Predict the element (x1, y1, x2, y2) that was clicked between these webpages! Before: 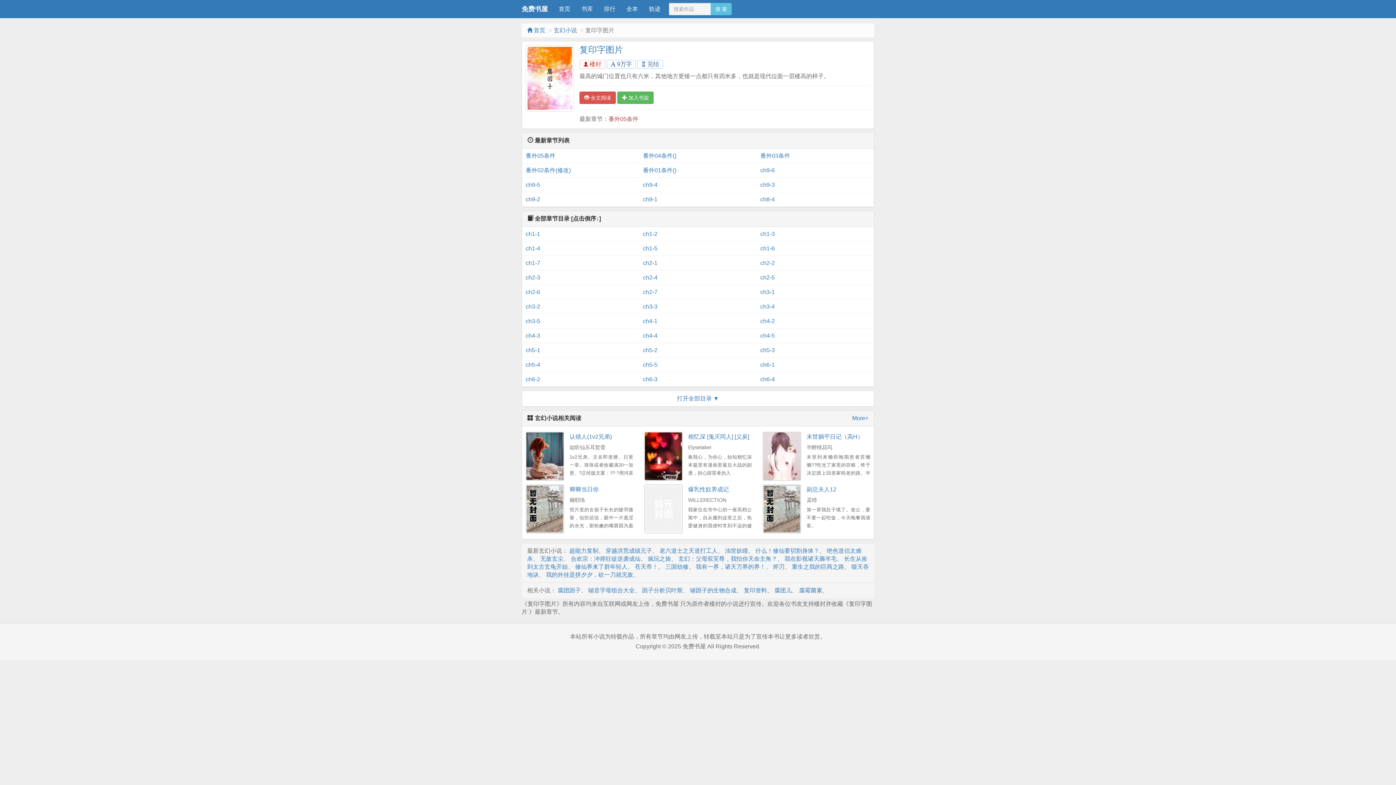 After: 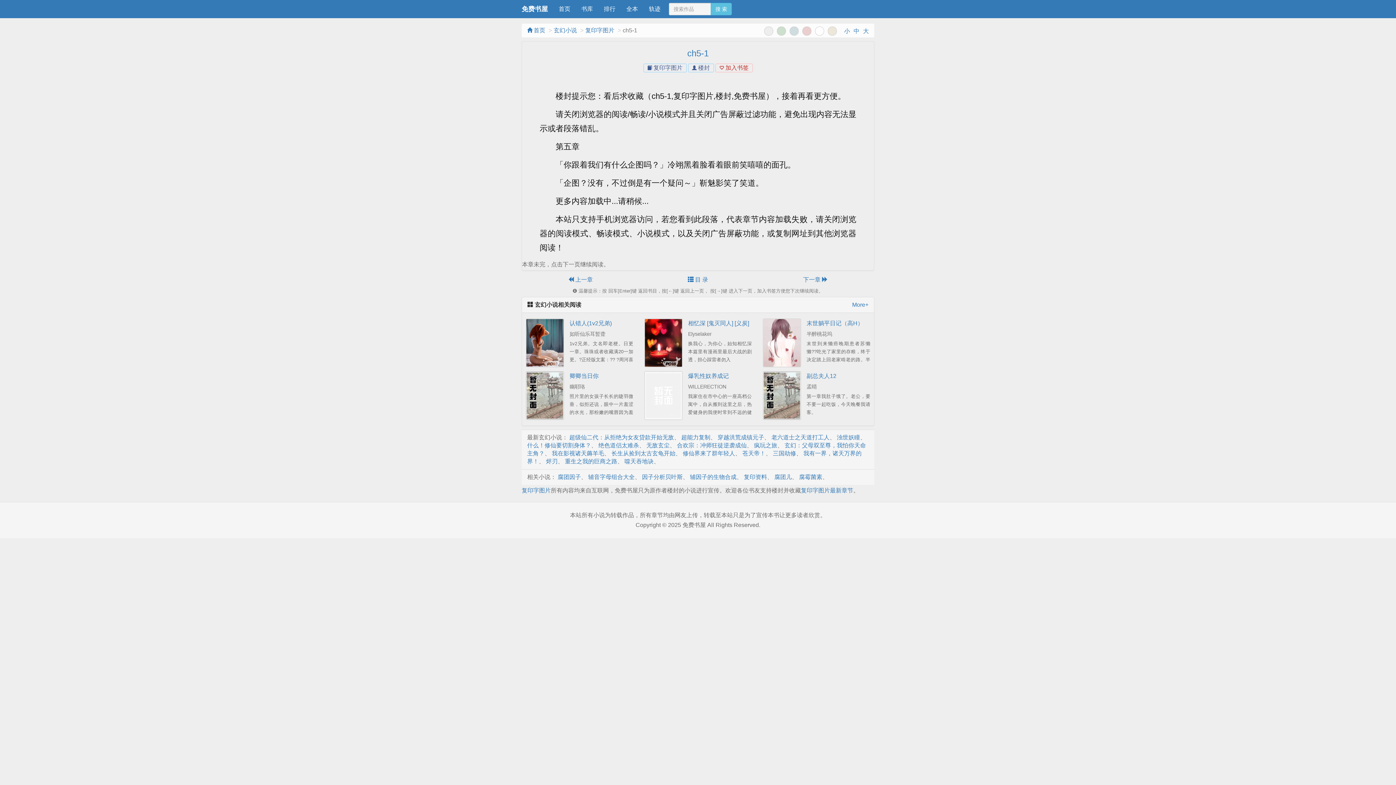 Action: bbox: (525, 343, 635, 357) label: ch5-1